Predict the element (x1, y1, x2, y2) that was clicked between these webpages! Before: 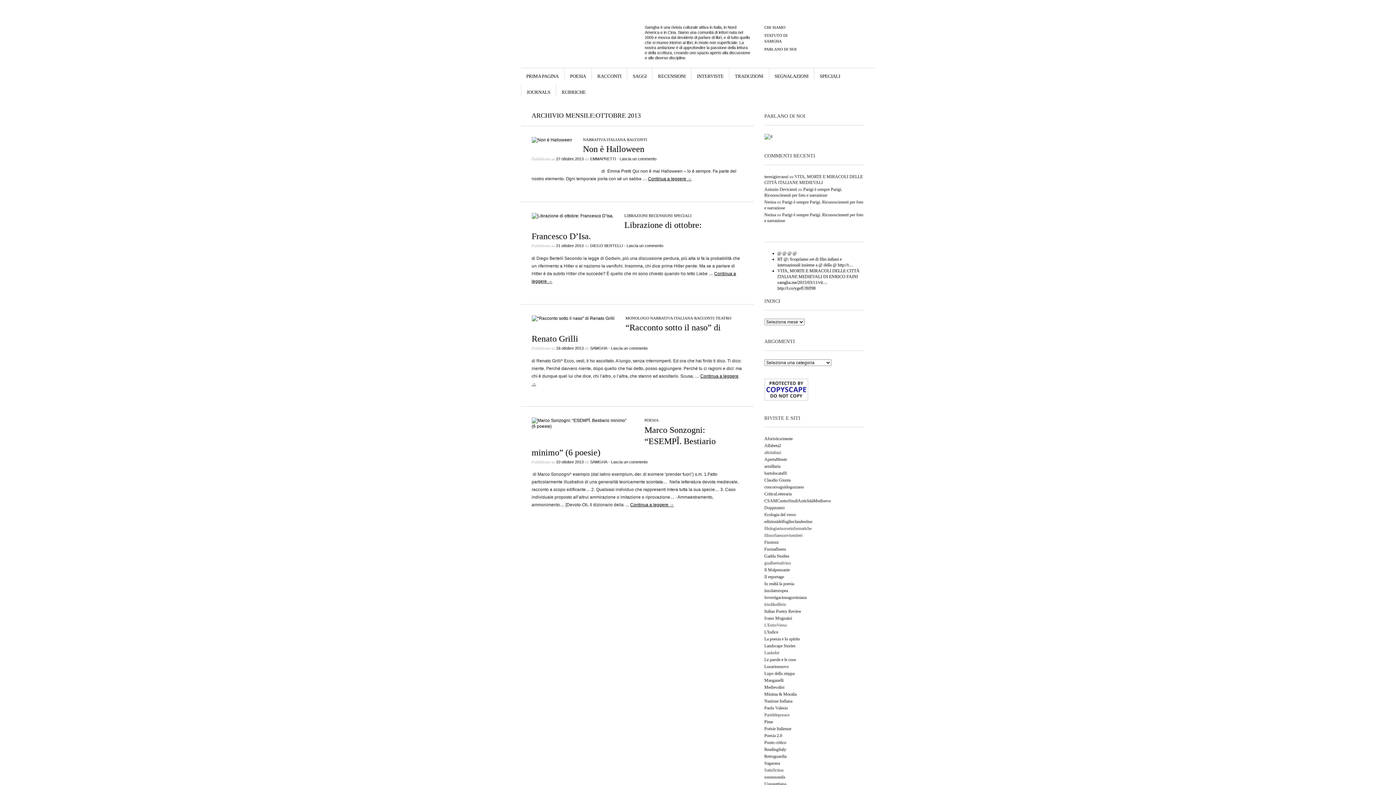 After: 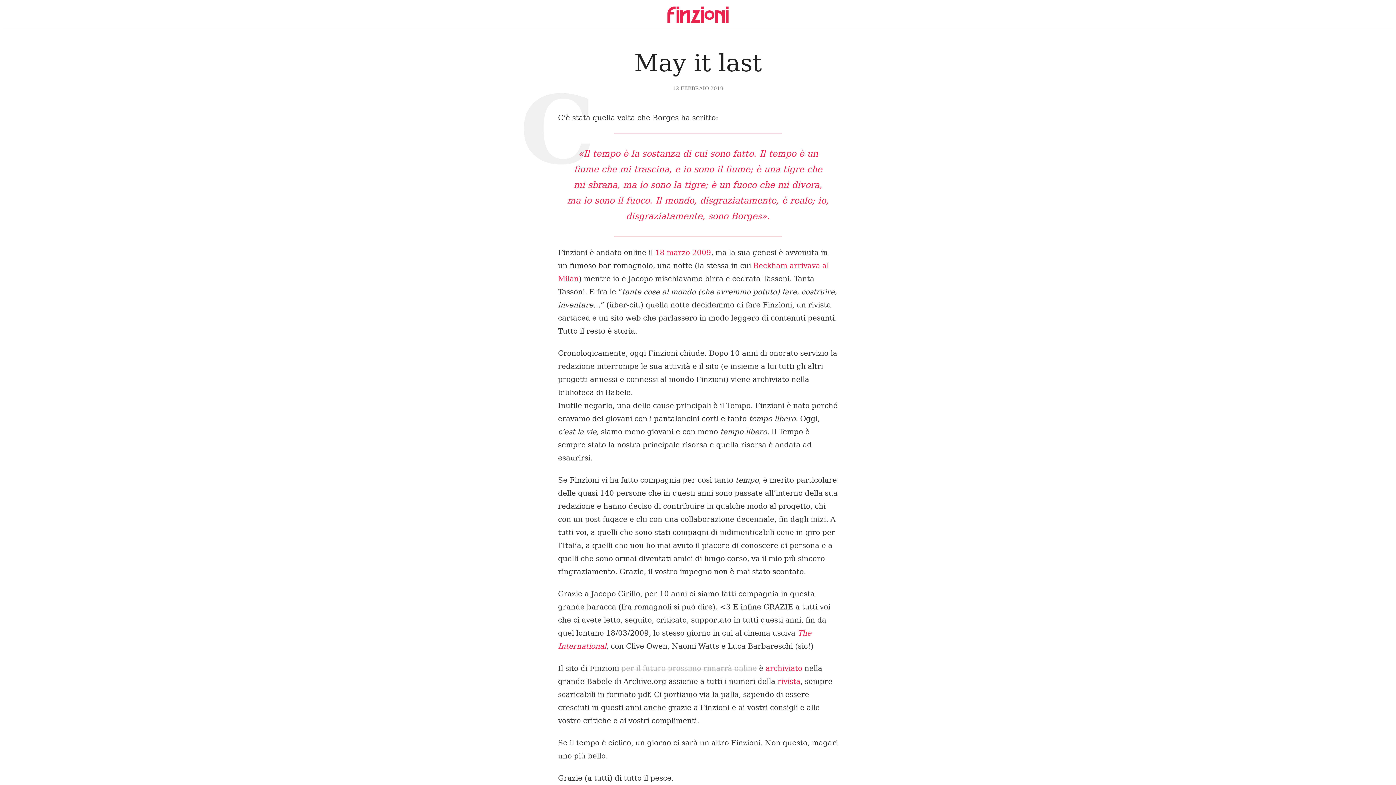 Action: bbox: (764, 539, 778, 545) label: Finzioni